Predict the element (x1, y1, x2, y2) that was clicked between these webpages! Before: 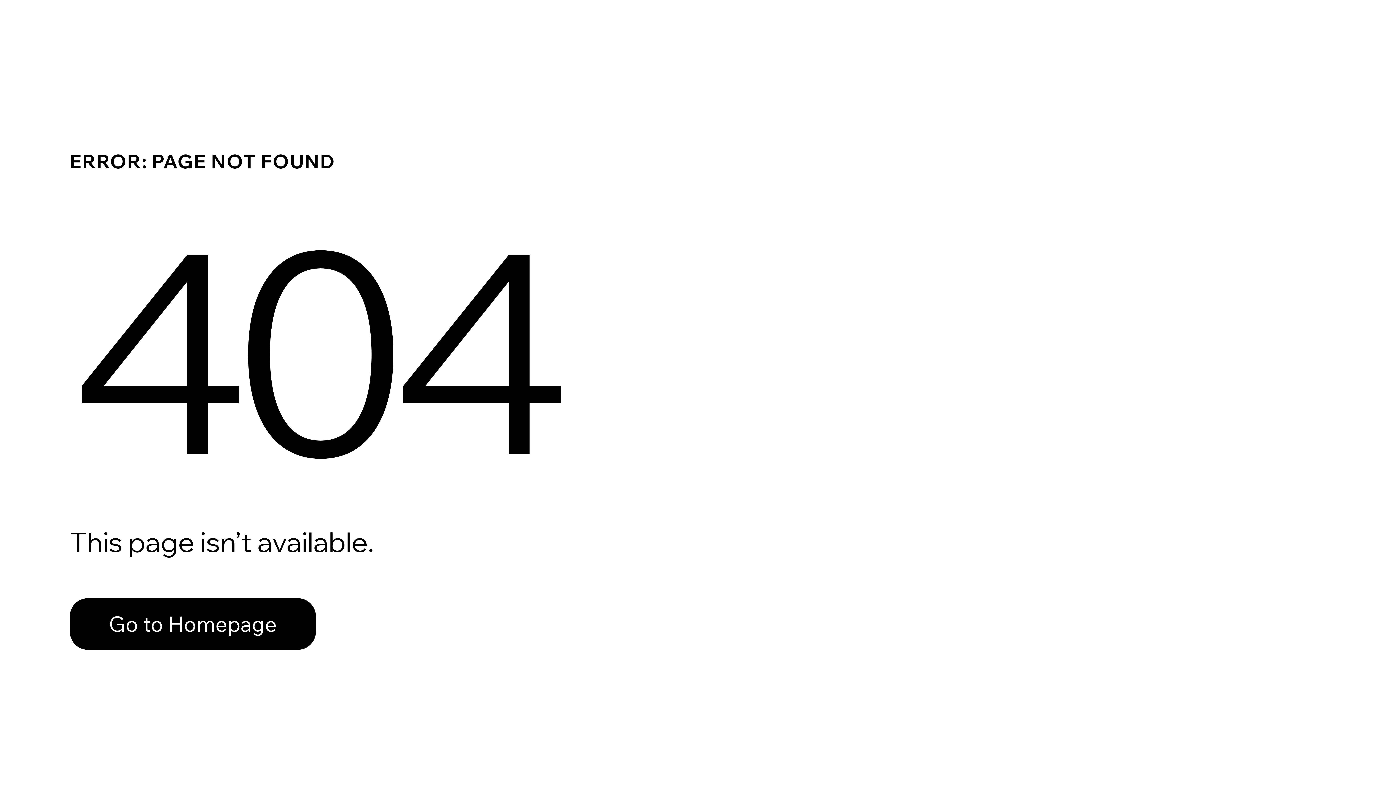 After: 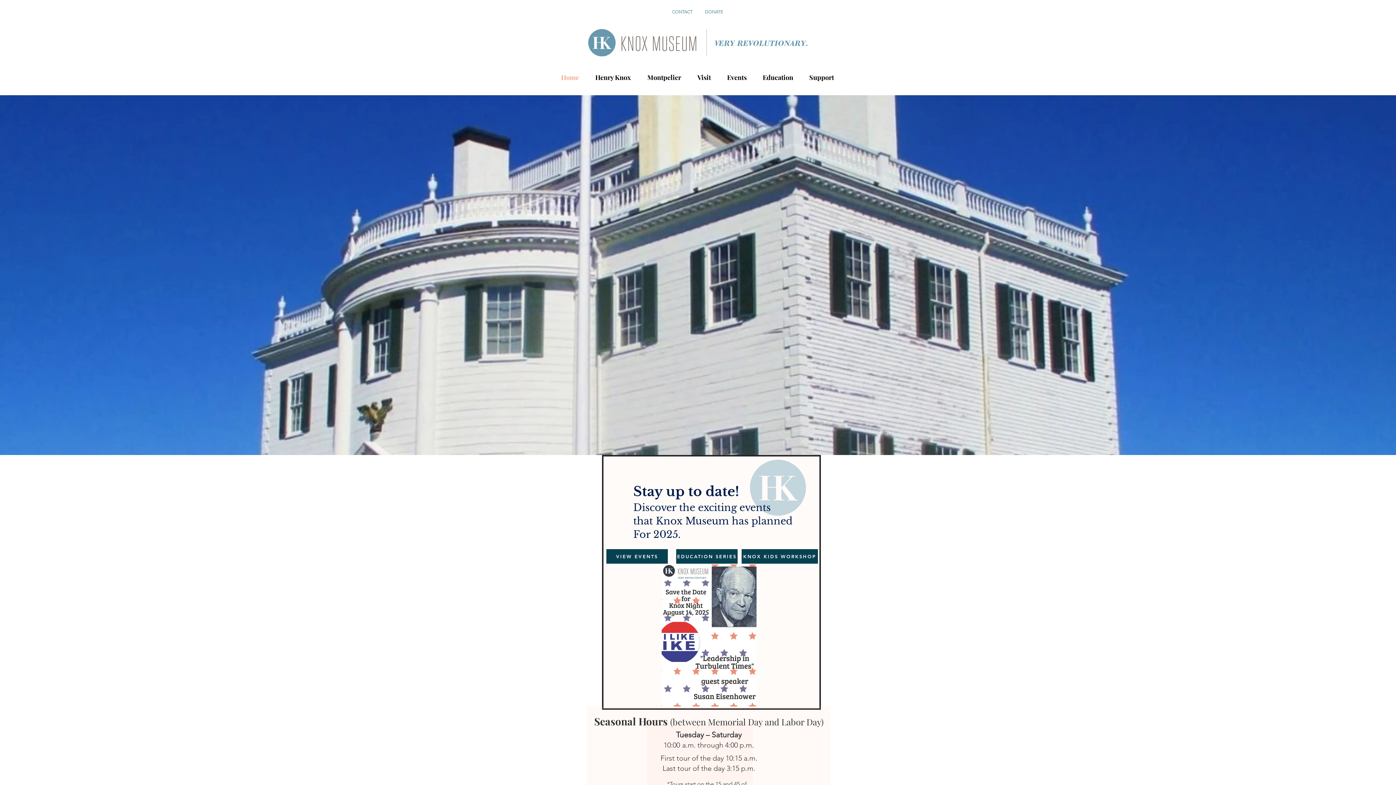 Action: label: Go to Homepage bbox: (69, 598, 316, 650)